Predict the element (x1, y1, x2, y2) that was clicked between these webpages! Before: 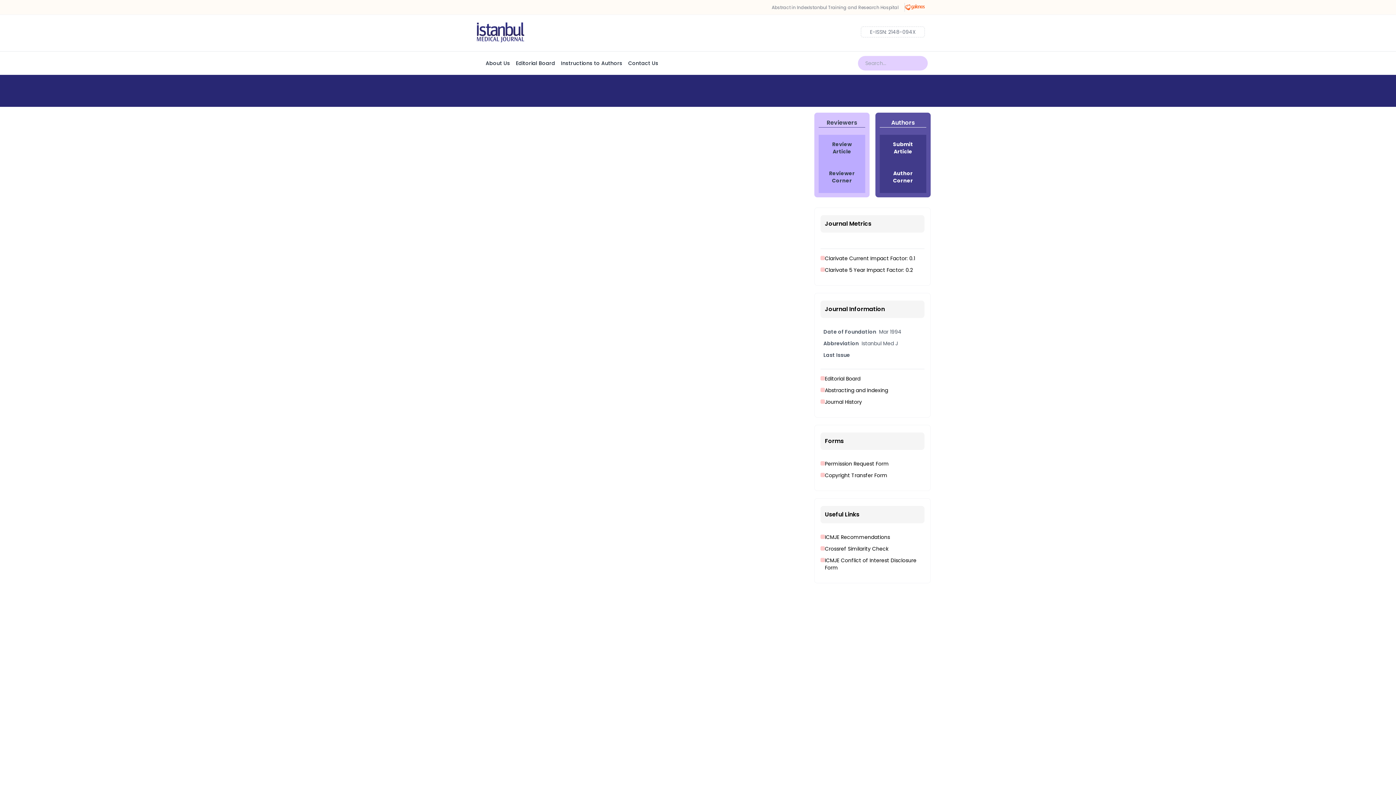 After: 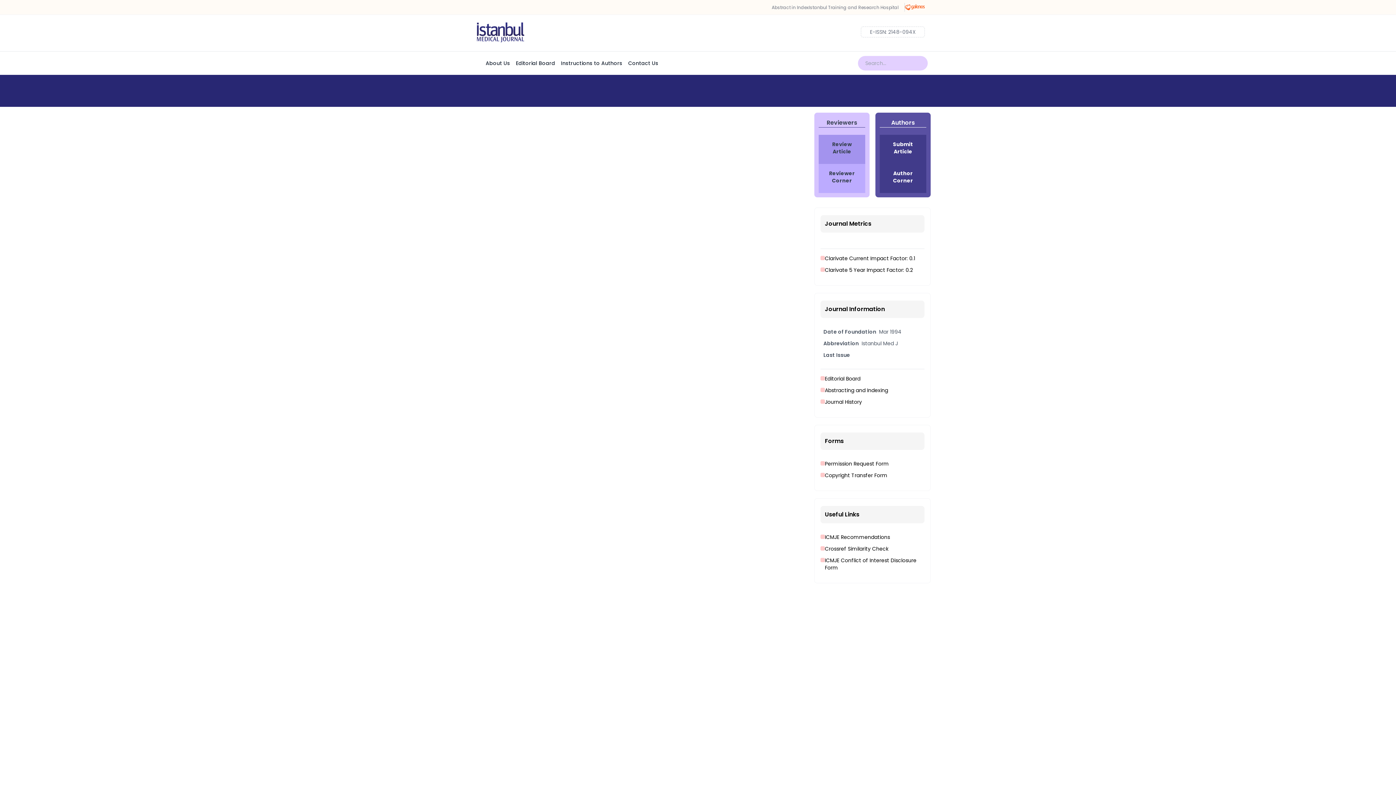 Action: label: Review
Article bbox: (818, 134, 865, 164)